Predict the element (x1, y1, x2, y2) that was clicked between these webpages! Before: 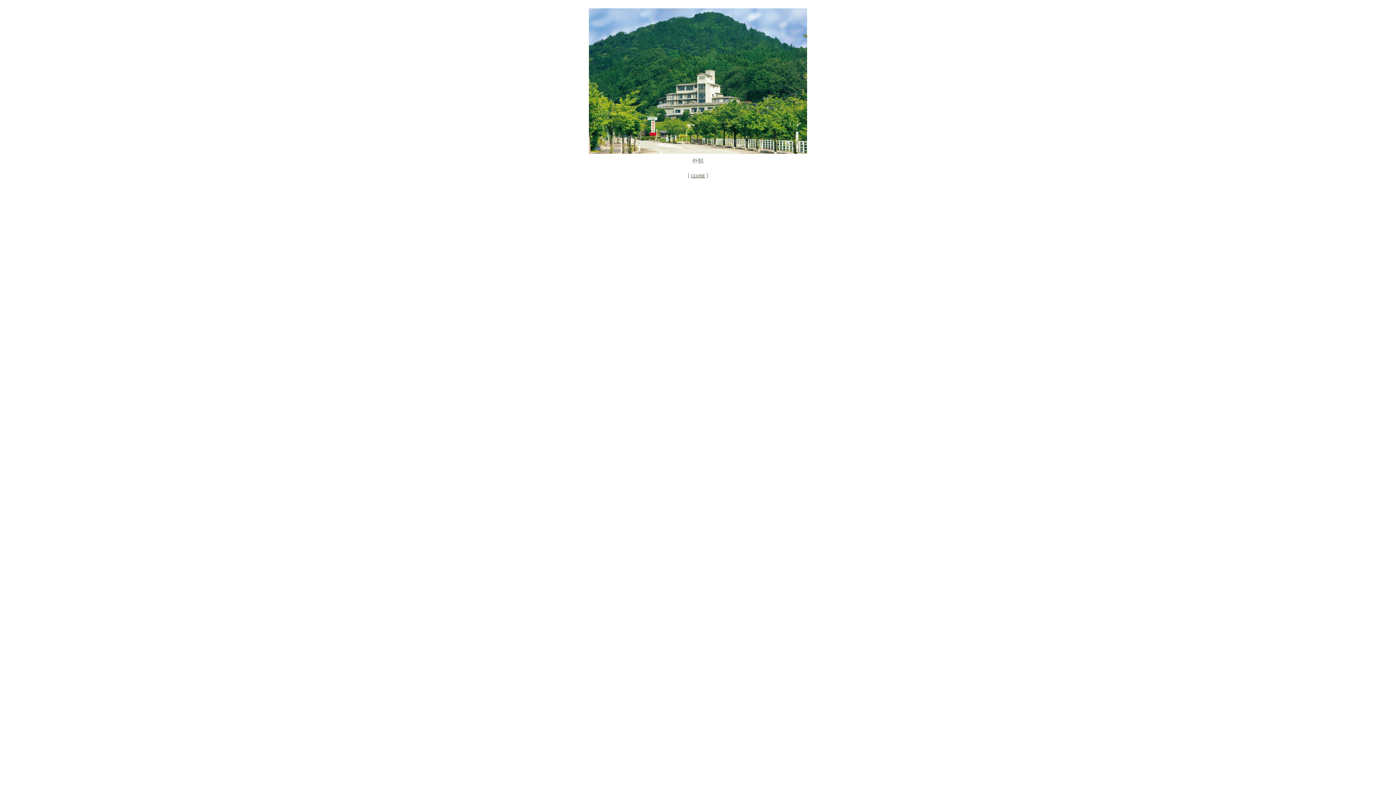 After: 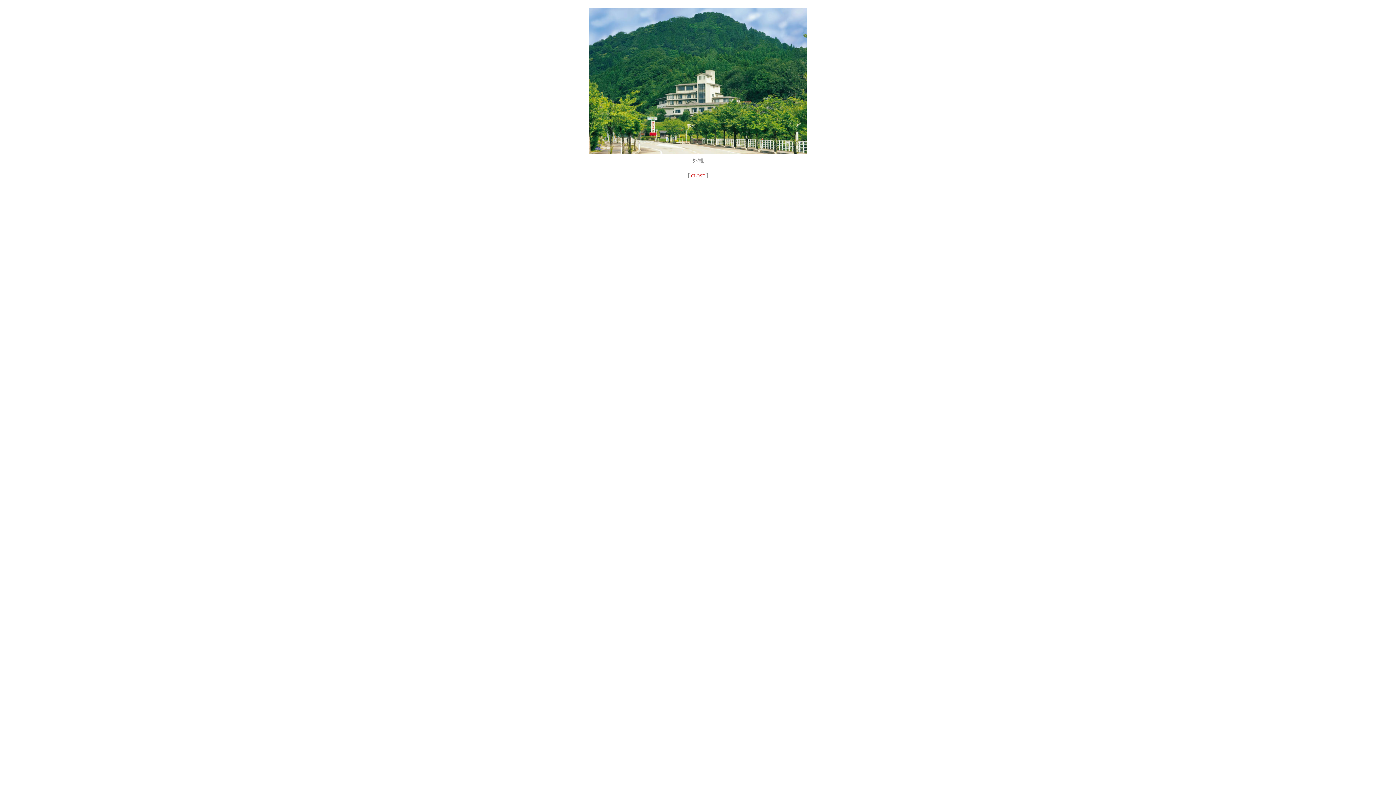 Action: label: CLOSE bbox: (691, 173, 705, 178)